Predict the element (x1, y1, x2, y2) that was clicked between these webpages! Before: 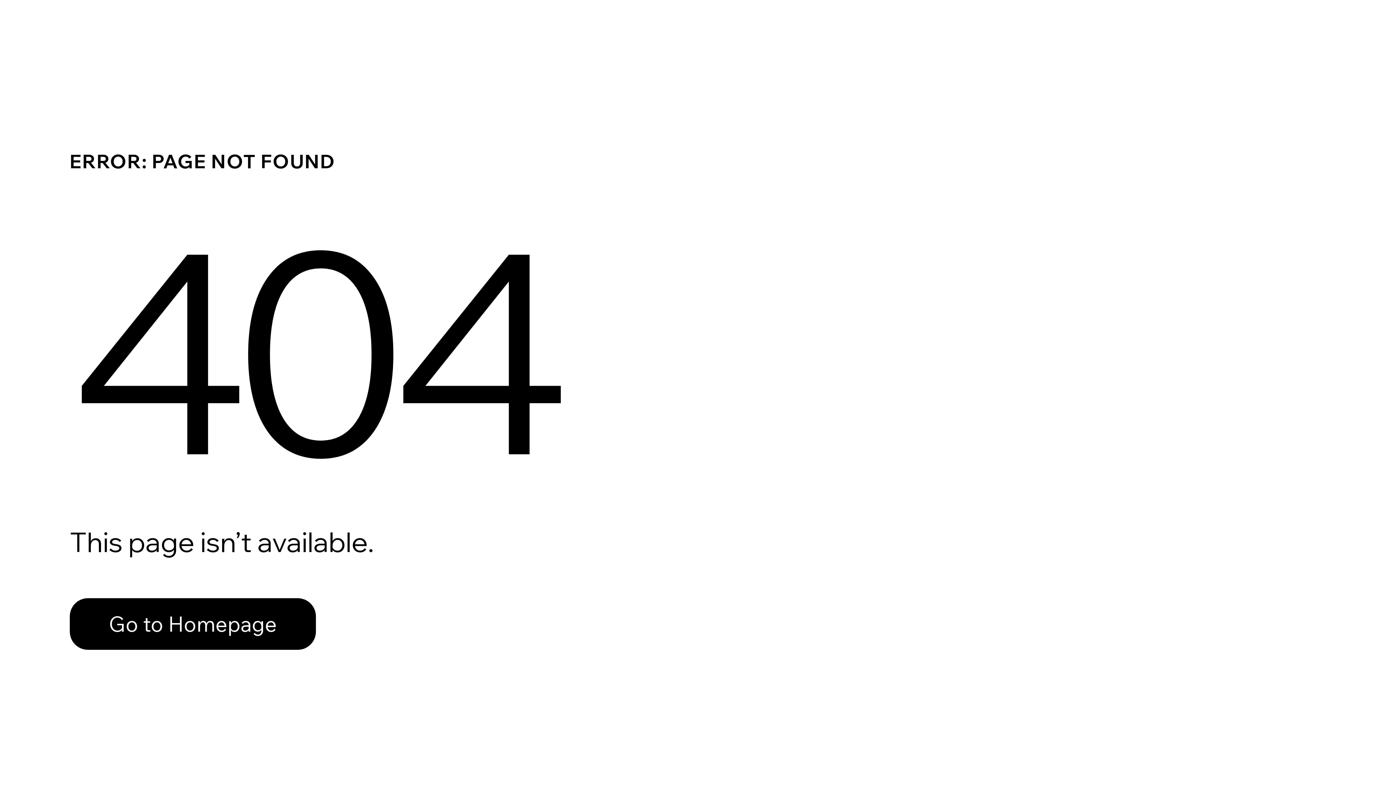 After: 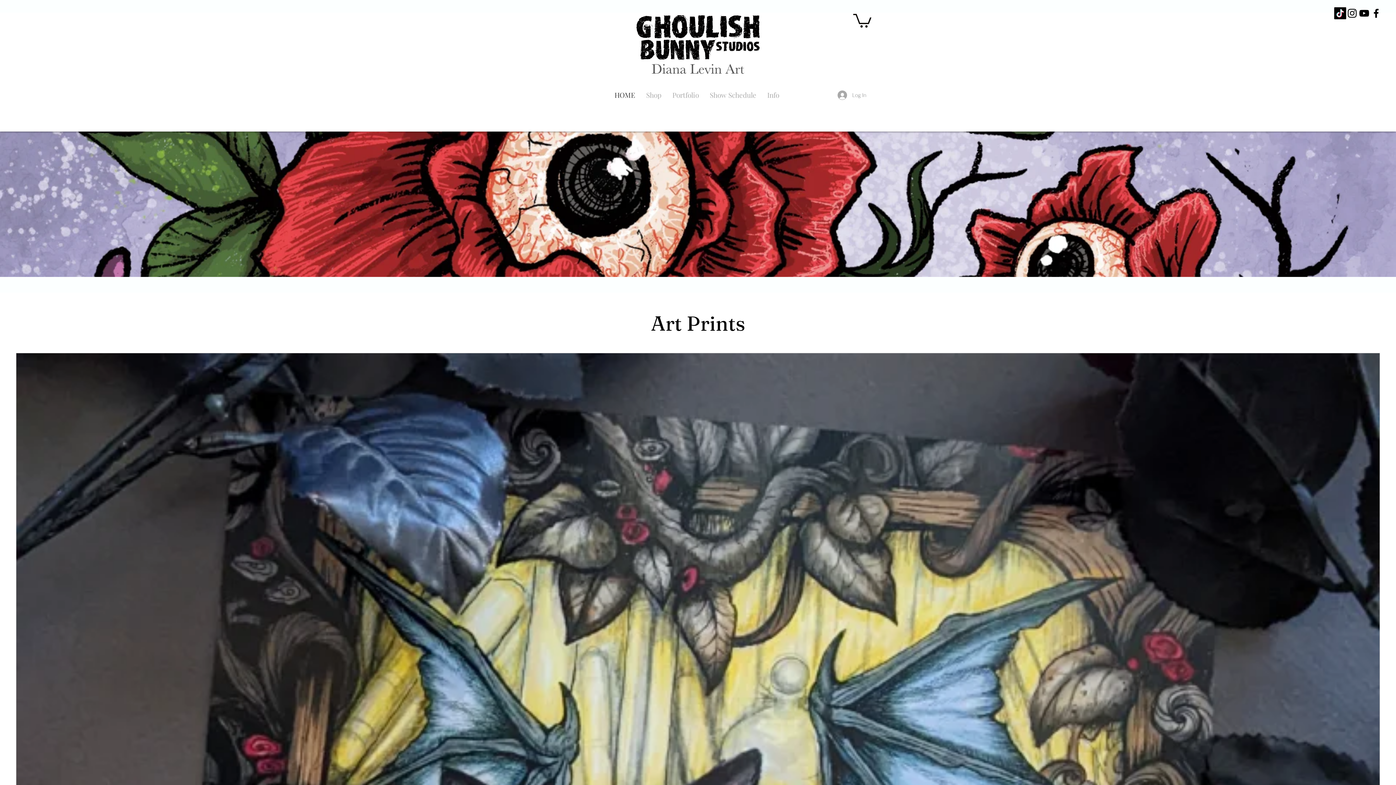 Action: bbox: (69, 598, 316, 650) label: Go to Homepage